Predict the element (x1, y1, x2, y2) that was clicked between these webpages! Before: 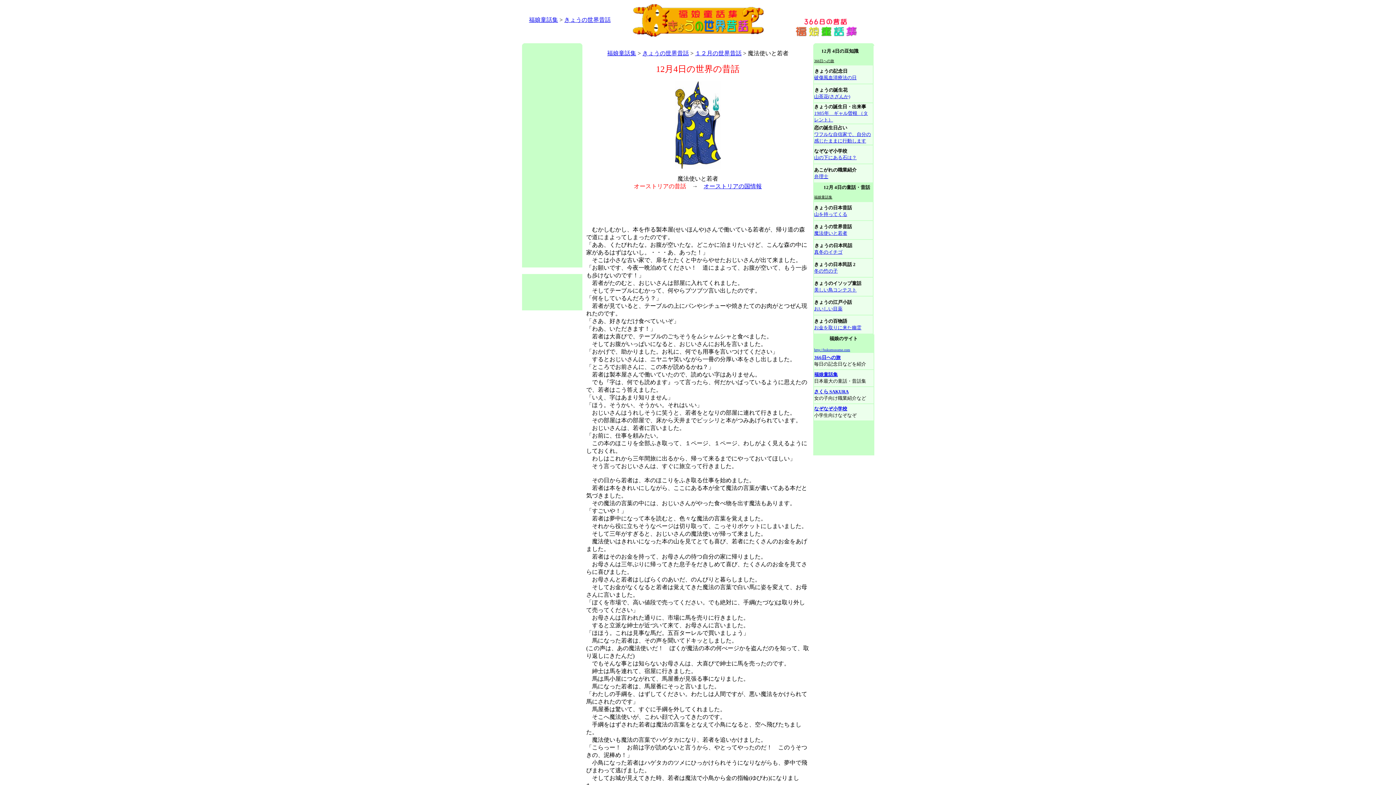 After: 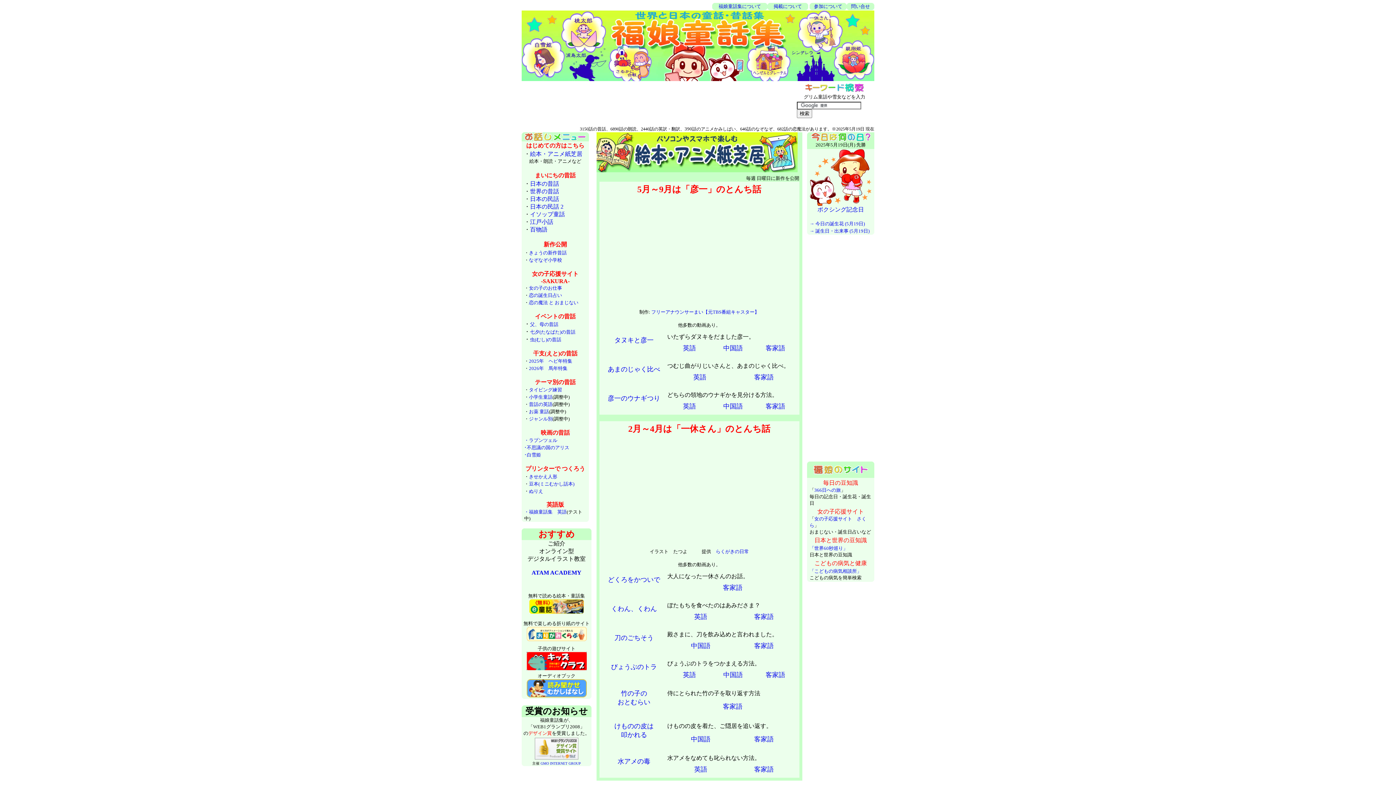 Action: bbox: (795, 31, 857, 37)